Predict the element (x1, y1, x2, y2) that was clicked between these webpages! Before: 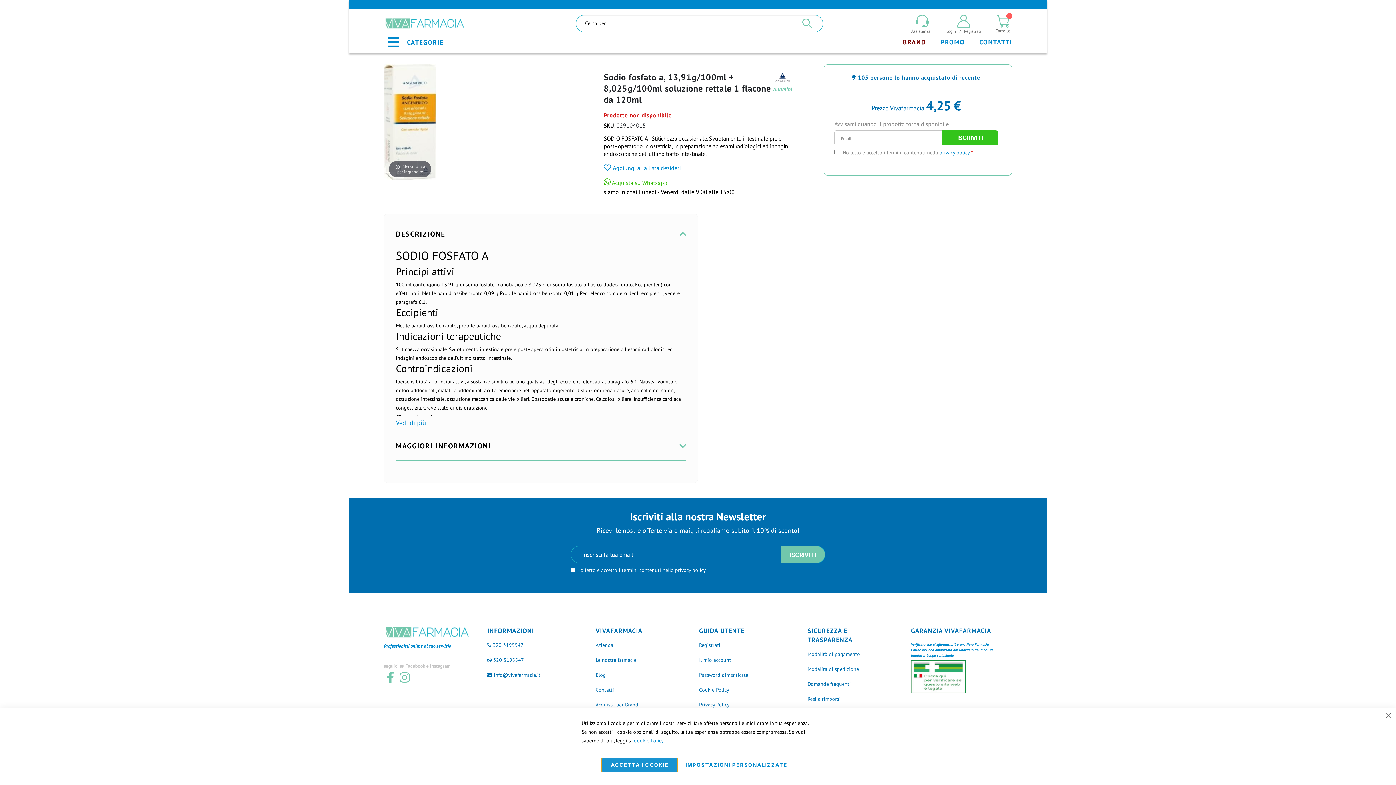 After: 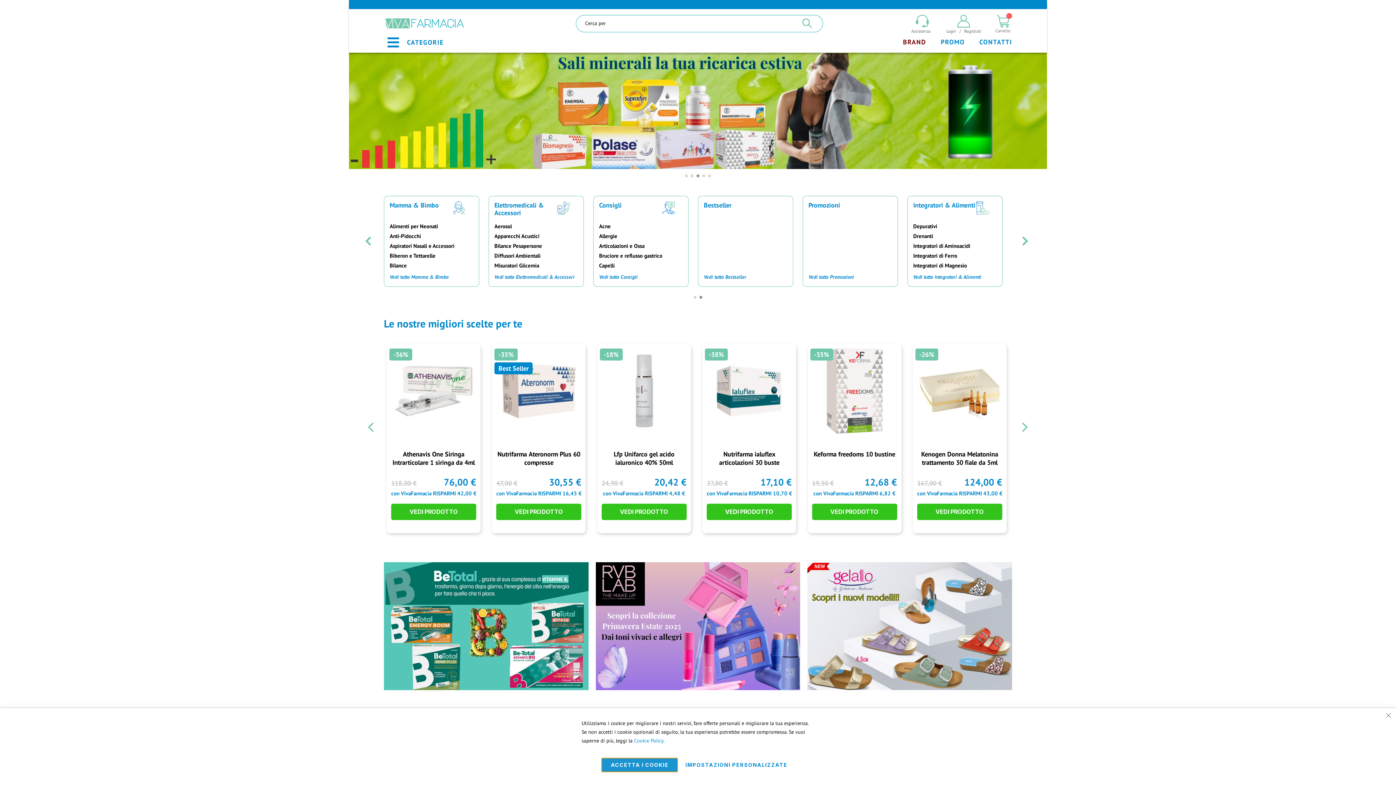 Action: bbox: (384, 626, 469, 638)